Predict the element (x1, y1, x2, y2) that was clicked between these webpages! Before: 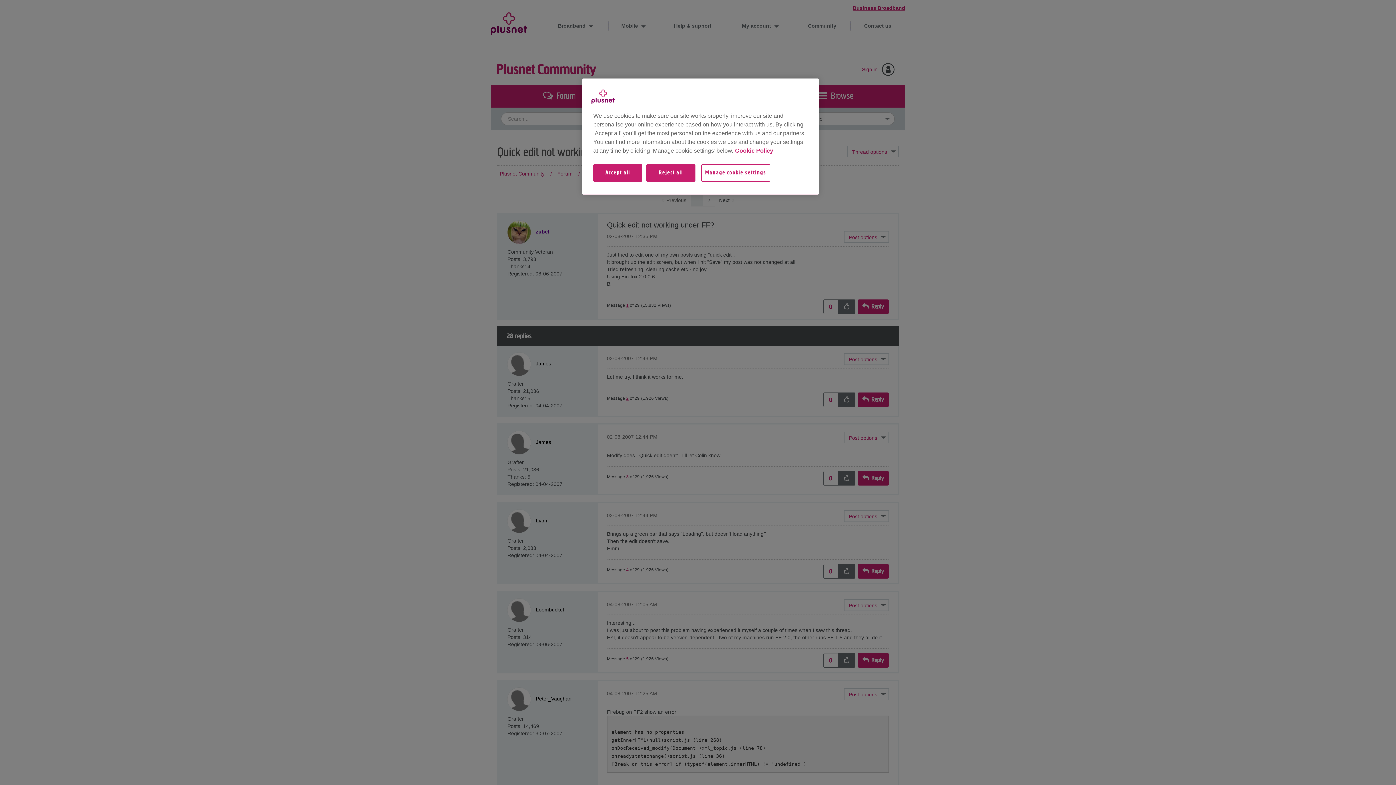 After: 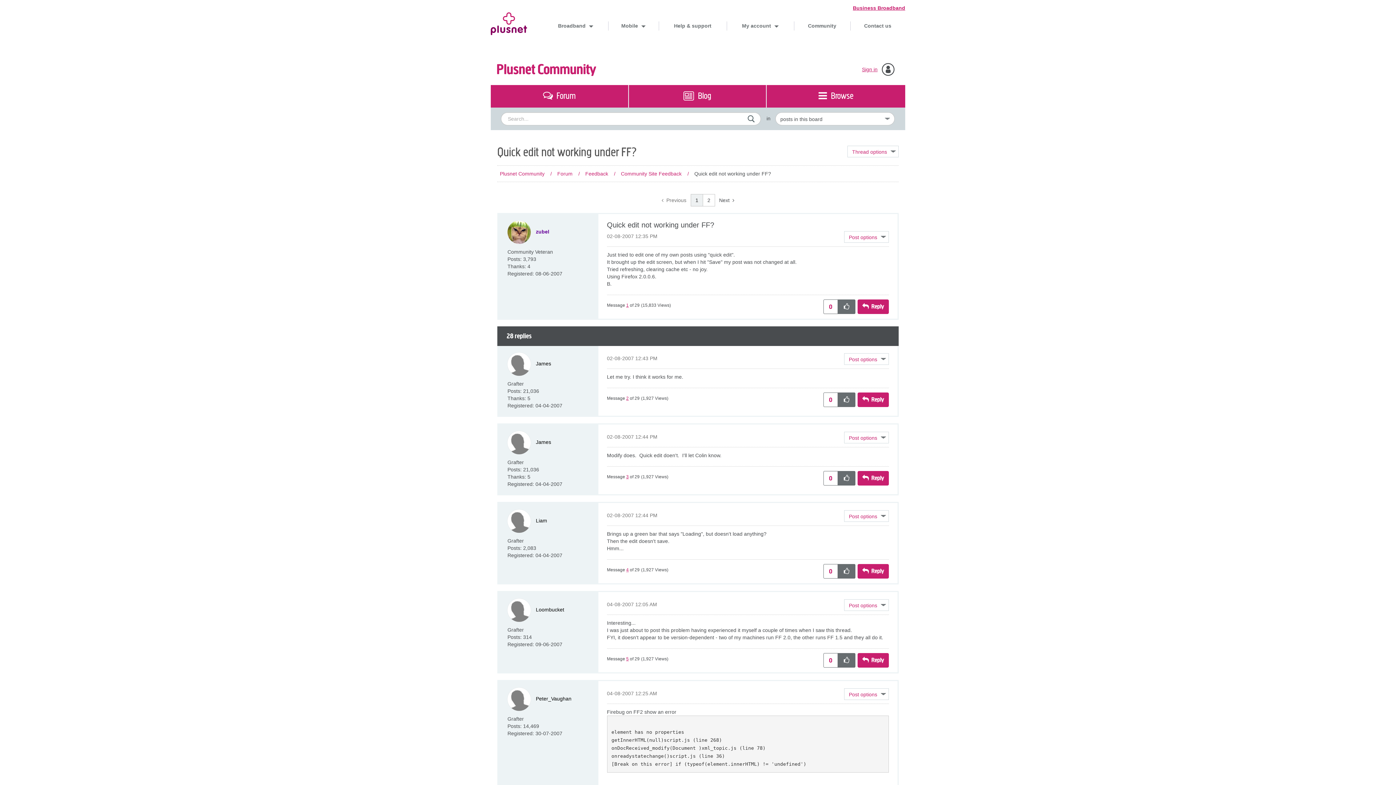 Action: label: Accept all bbox: (593, 164, 642, 189)